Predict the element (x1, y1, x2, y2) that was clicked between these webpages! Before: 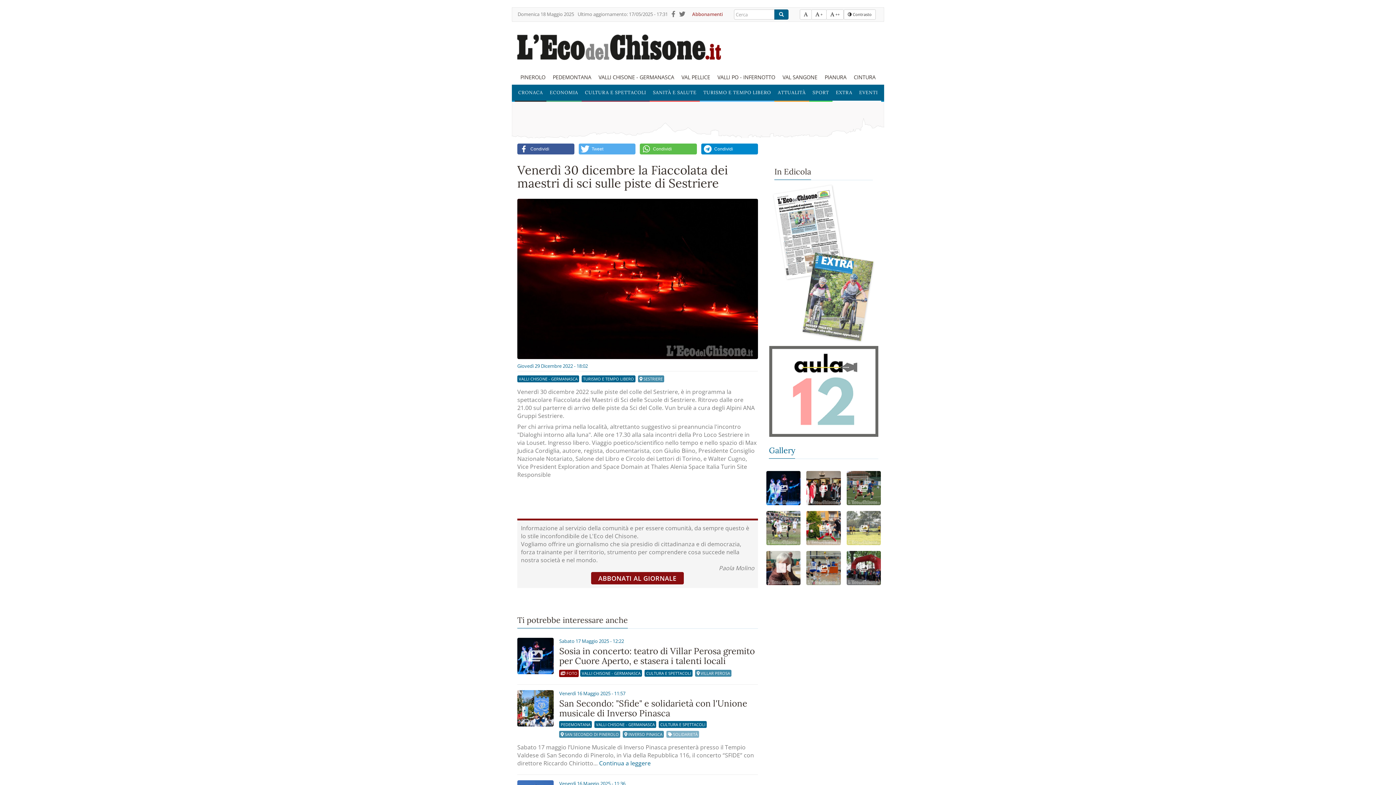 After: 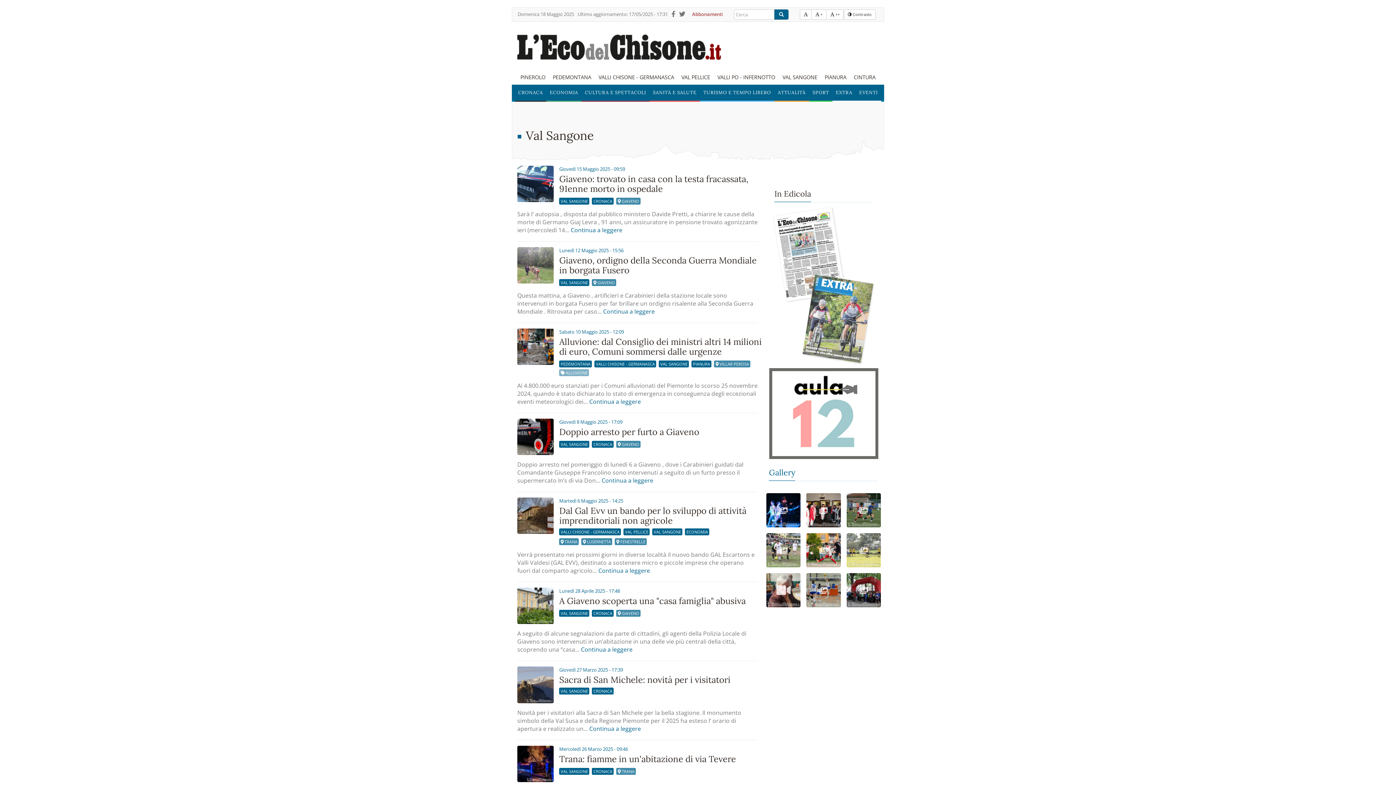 Action: bbox: (779, 70, 820, 84) label: VAL SANGONE